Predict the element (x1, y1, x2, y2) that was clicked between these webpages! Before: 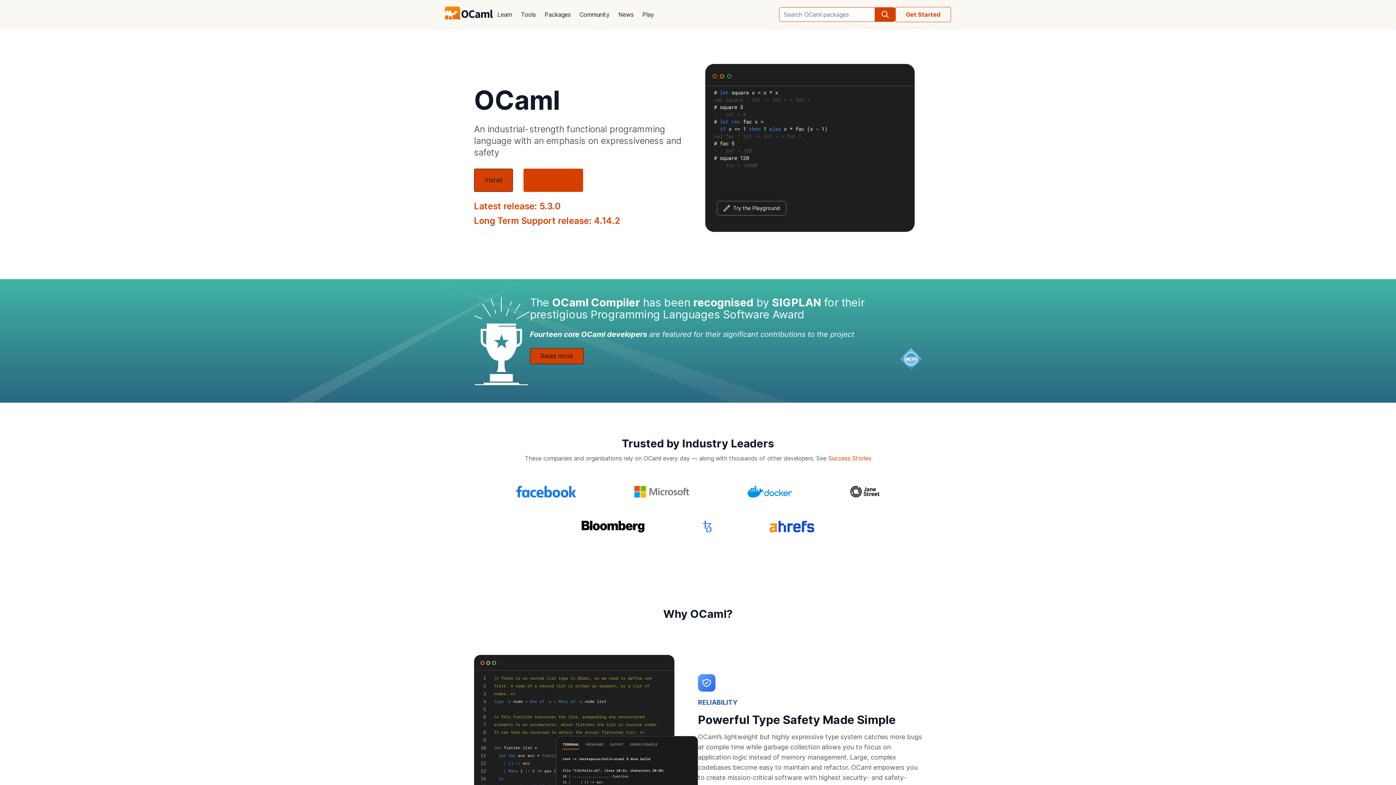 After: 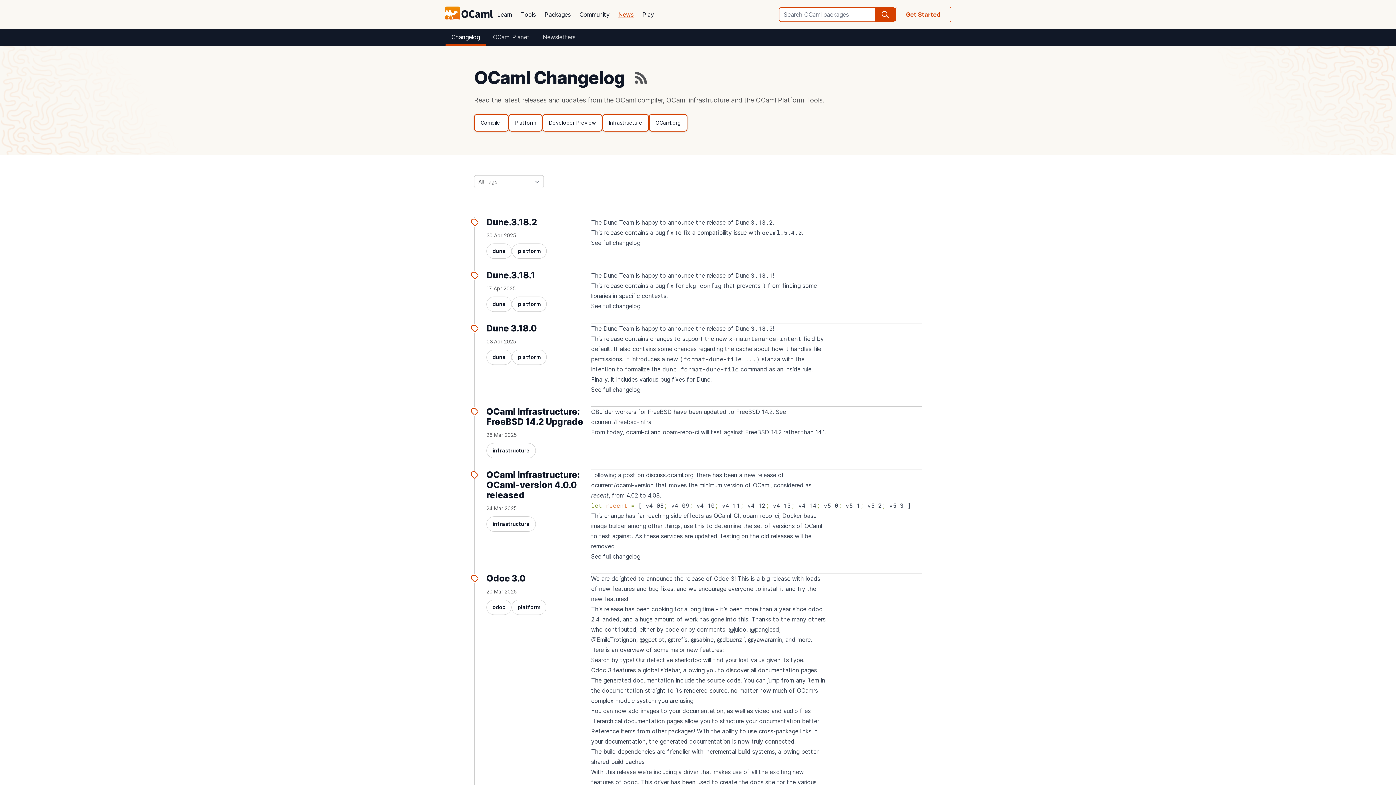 Action: bbox: (614, 5, 638, 23) label: News